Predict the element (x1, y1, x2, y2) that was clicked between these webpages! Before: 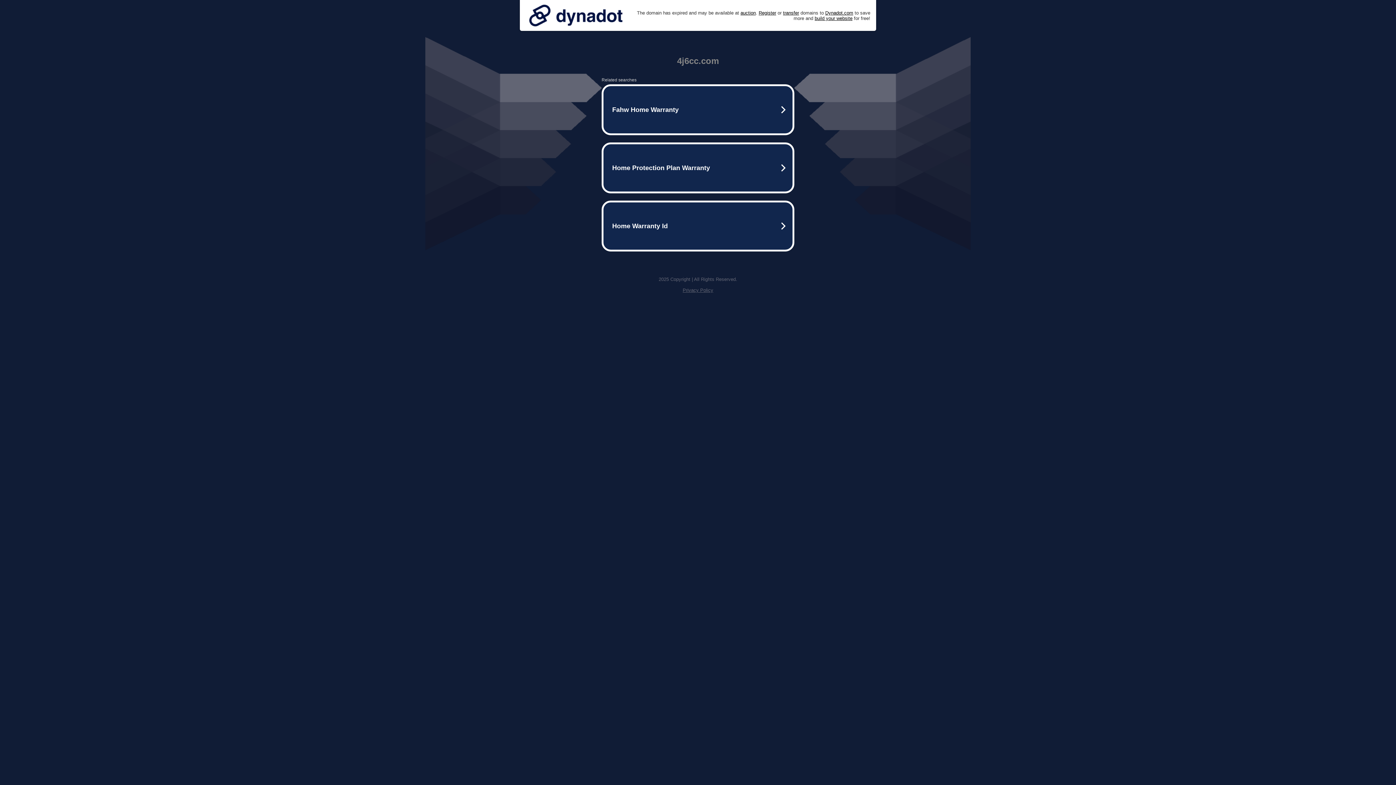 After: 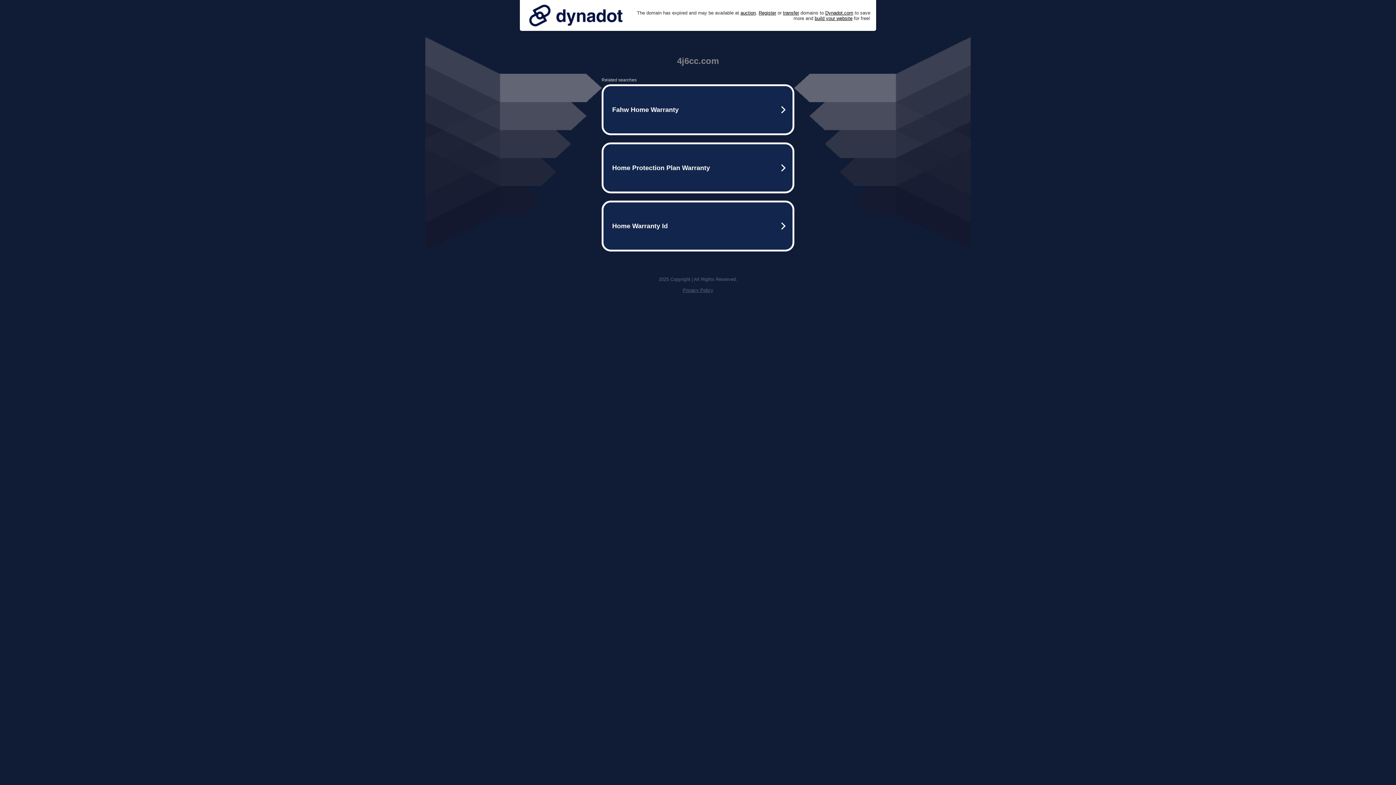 Action: bbox: (525, 0, 626, 30)